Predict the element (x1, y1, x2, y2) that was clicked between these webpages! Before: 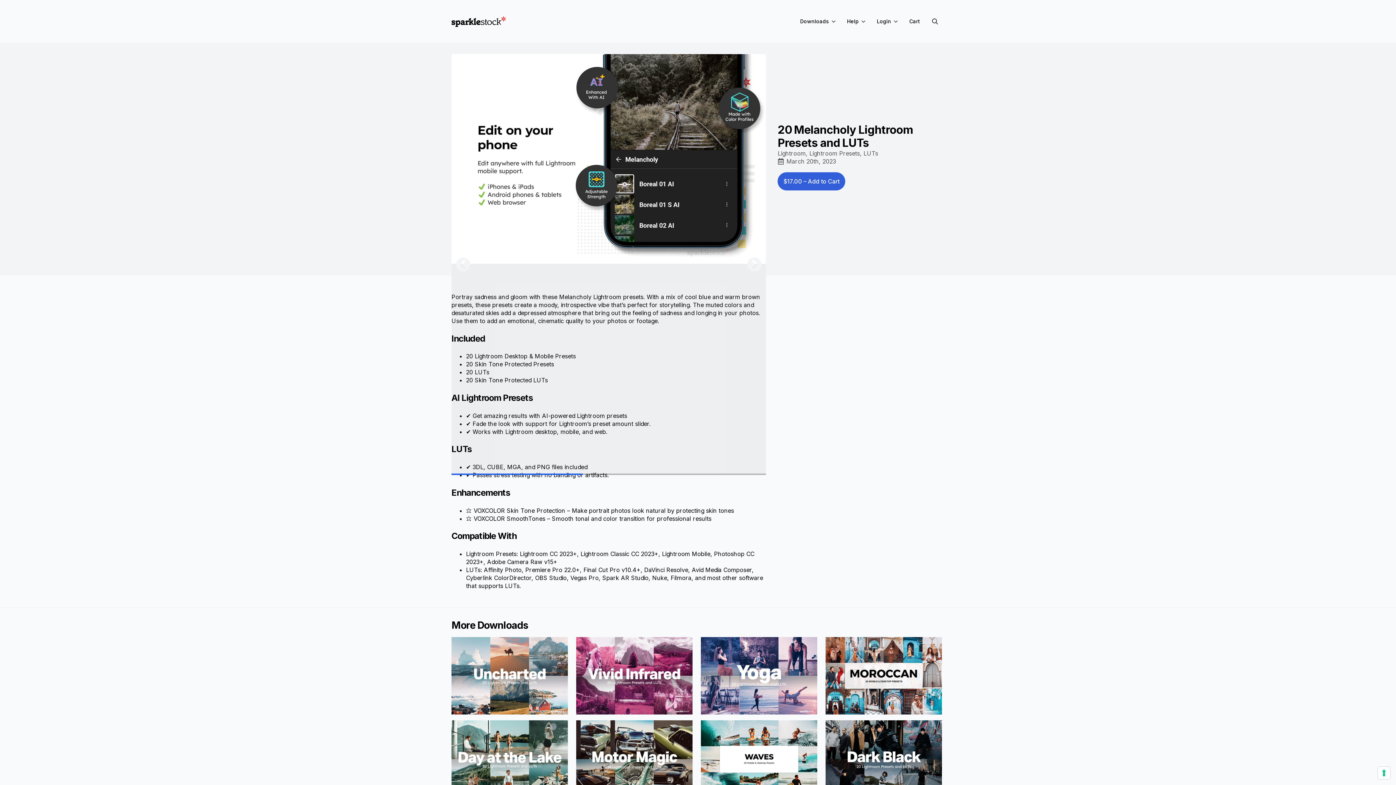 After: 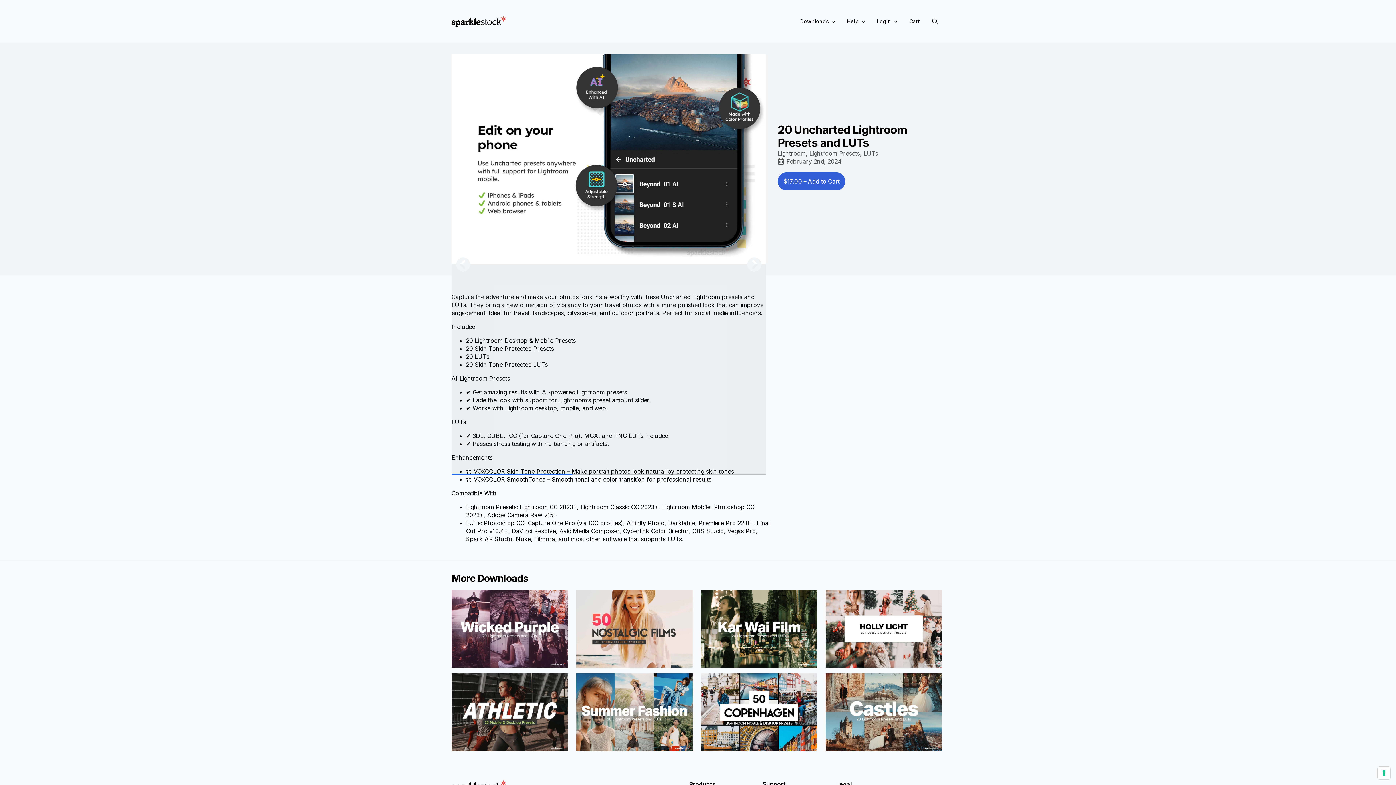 Action: bbox: (451, 637, 570, 715)